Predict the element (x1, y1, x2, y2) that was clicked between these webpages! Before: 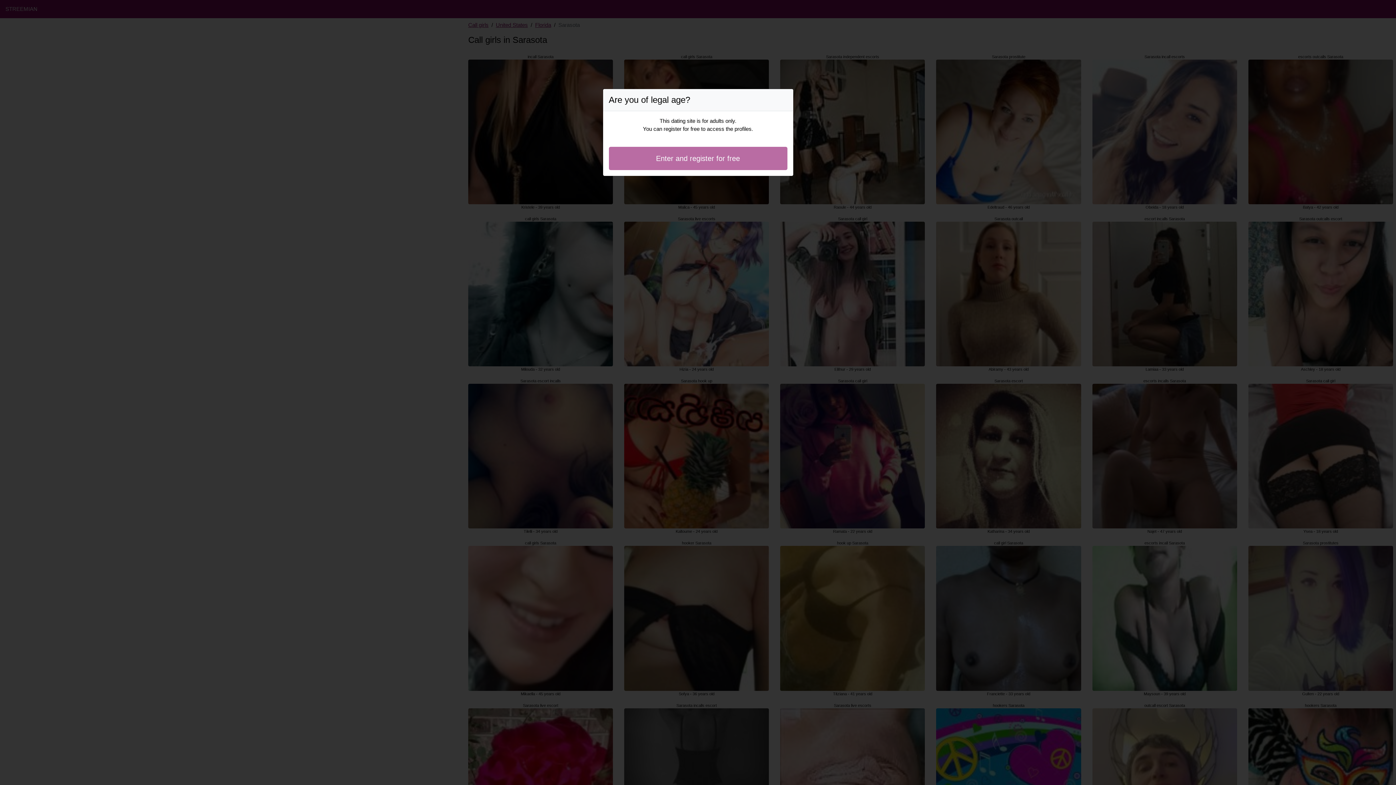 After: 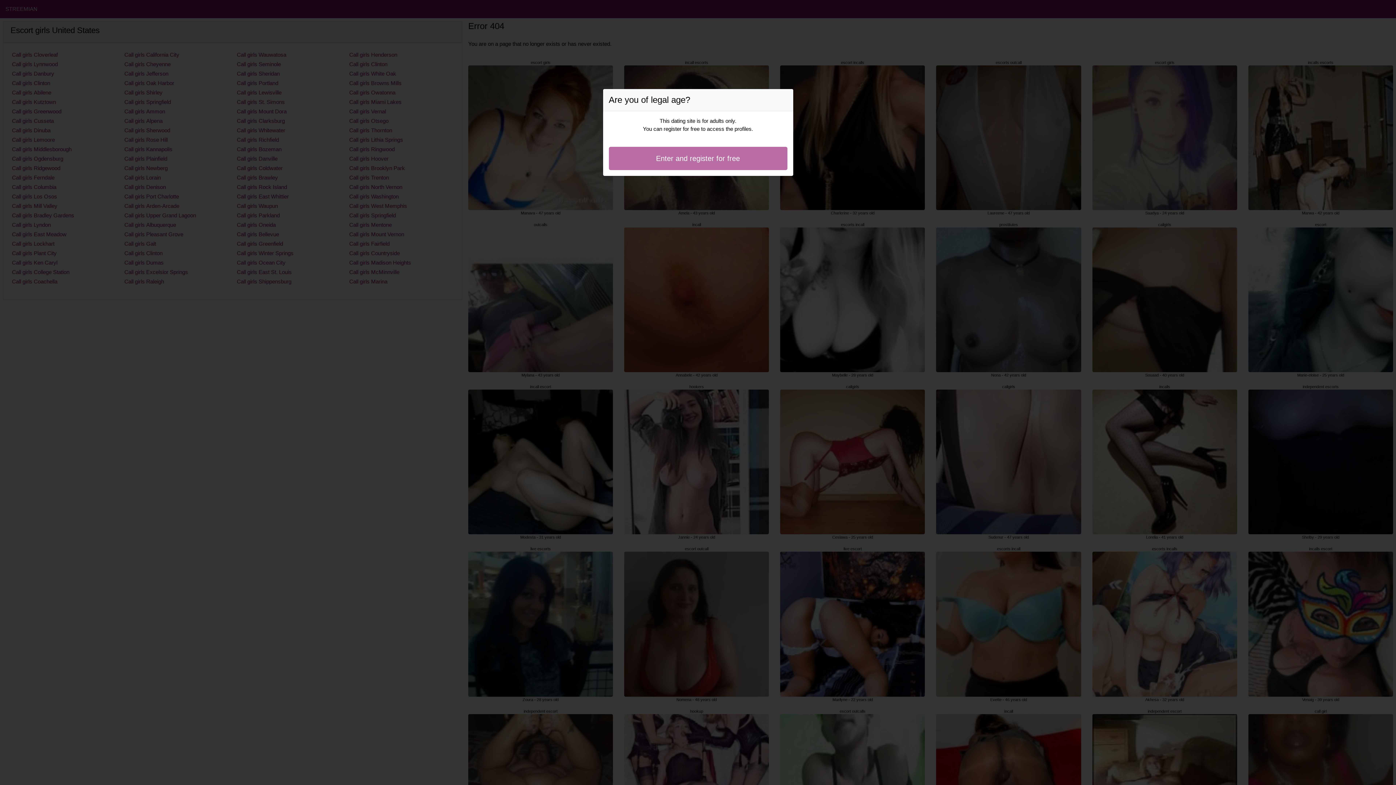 Action: label: Enter and register for free bbox: (608, 146, 787, 170)